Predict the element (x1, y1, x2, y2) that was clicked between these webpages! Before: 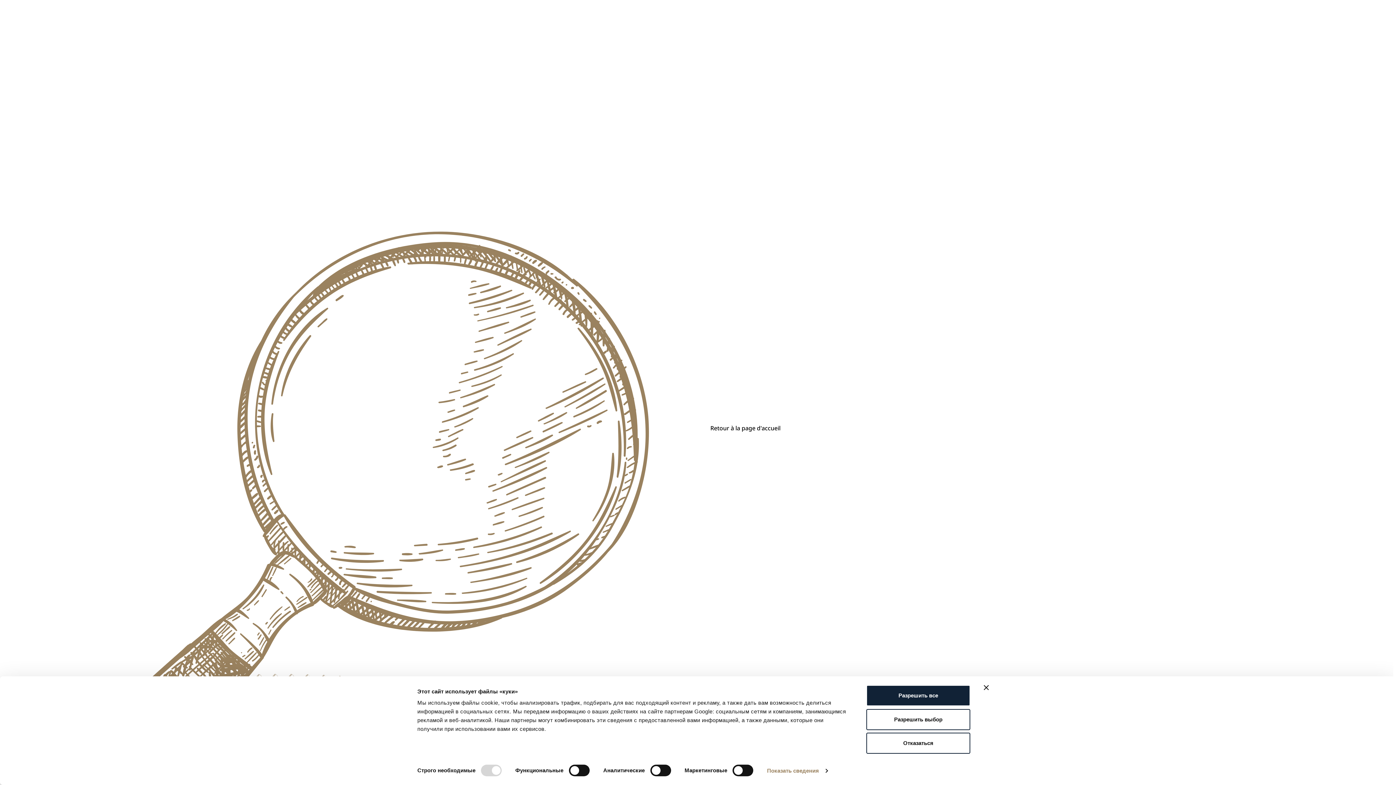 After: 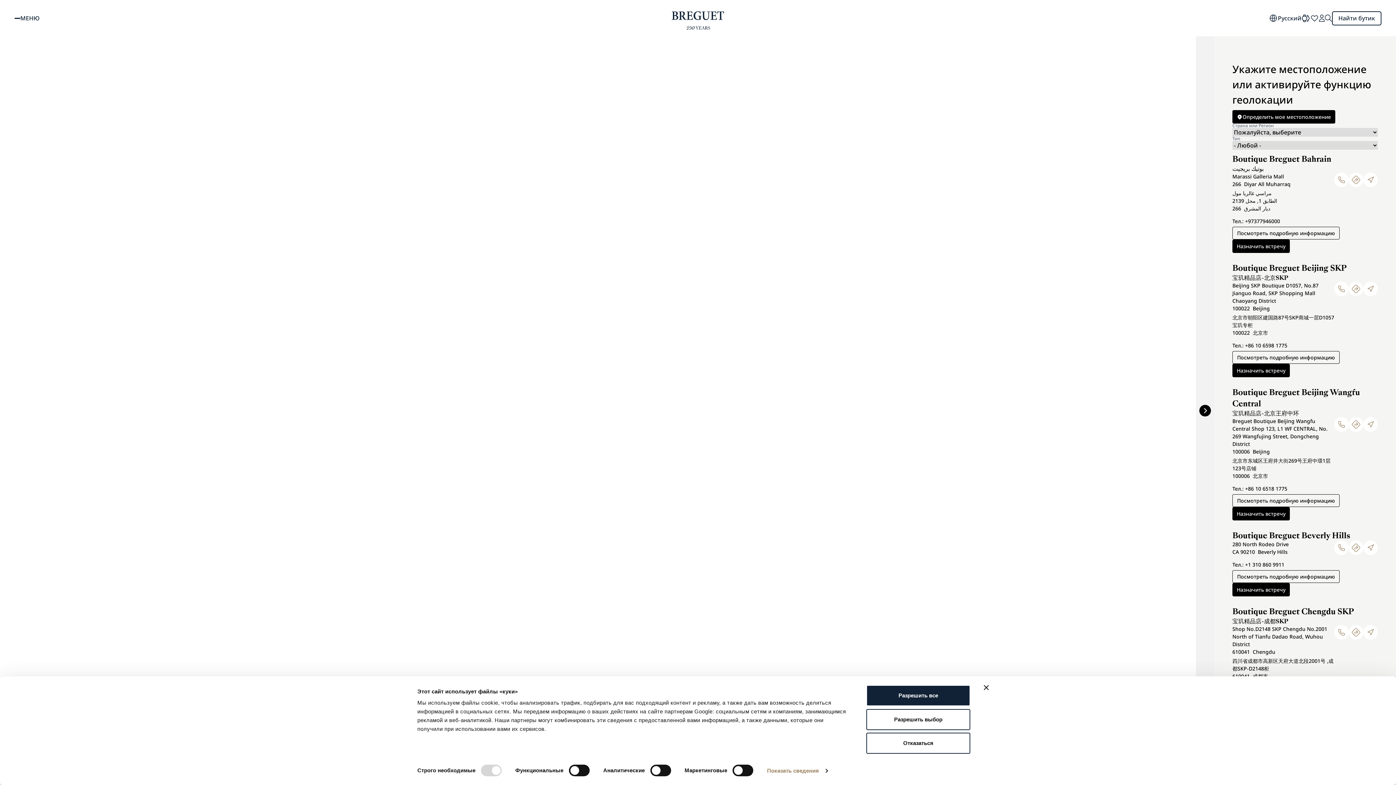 Action: label: Найти бутик bbox: (1332, 11, 1381, 25)